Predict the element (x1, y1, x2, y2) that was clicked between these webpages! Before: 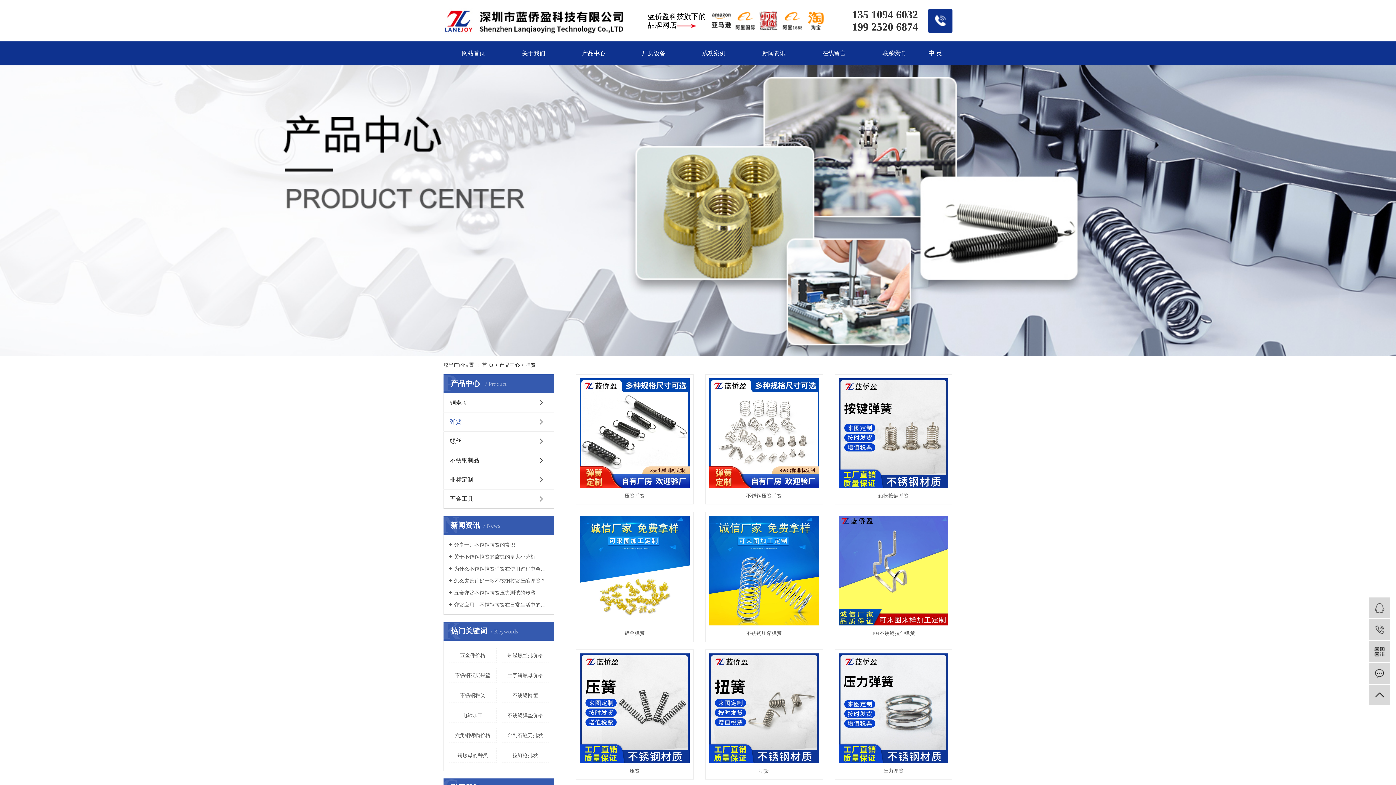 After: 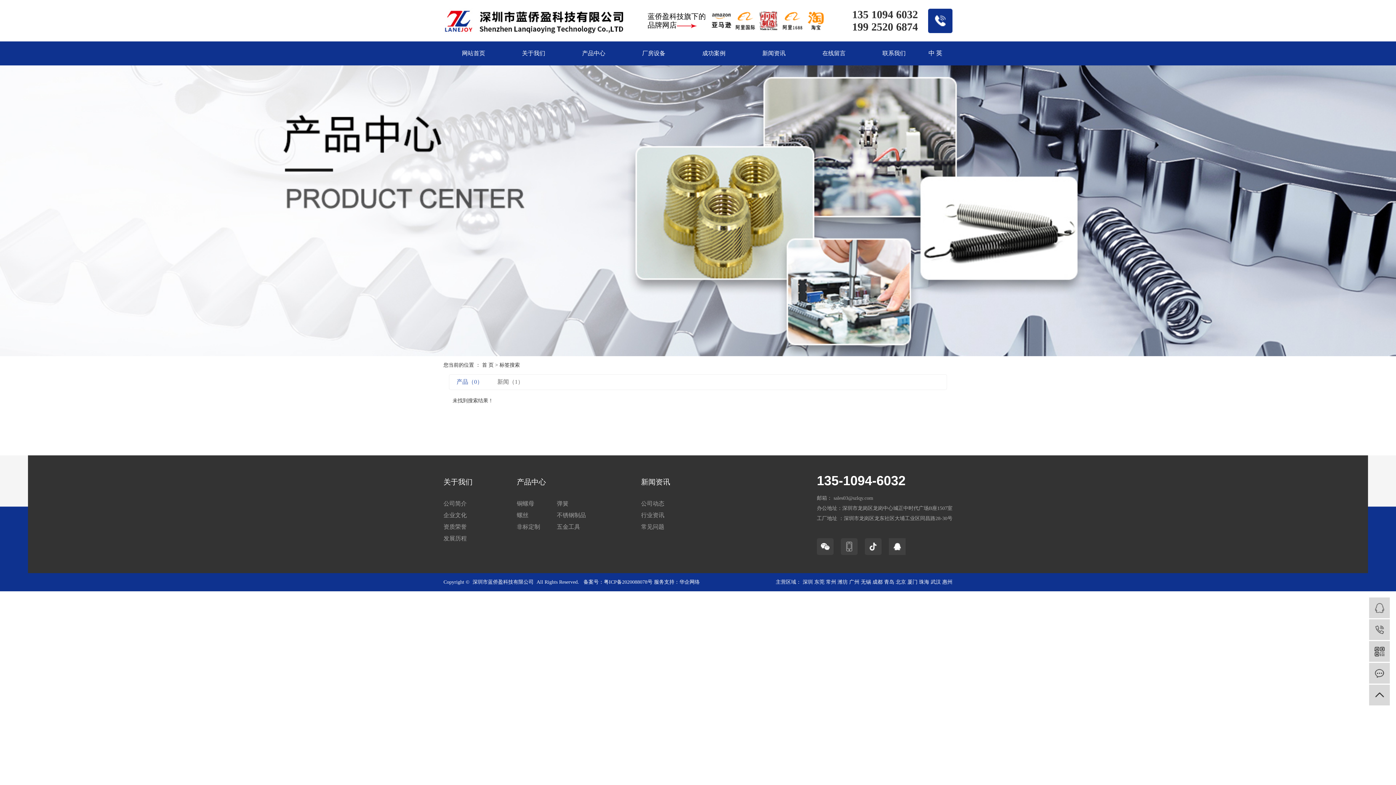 Action: label: 电镀加工 bbox: (449, 708, 496, 723)